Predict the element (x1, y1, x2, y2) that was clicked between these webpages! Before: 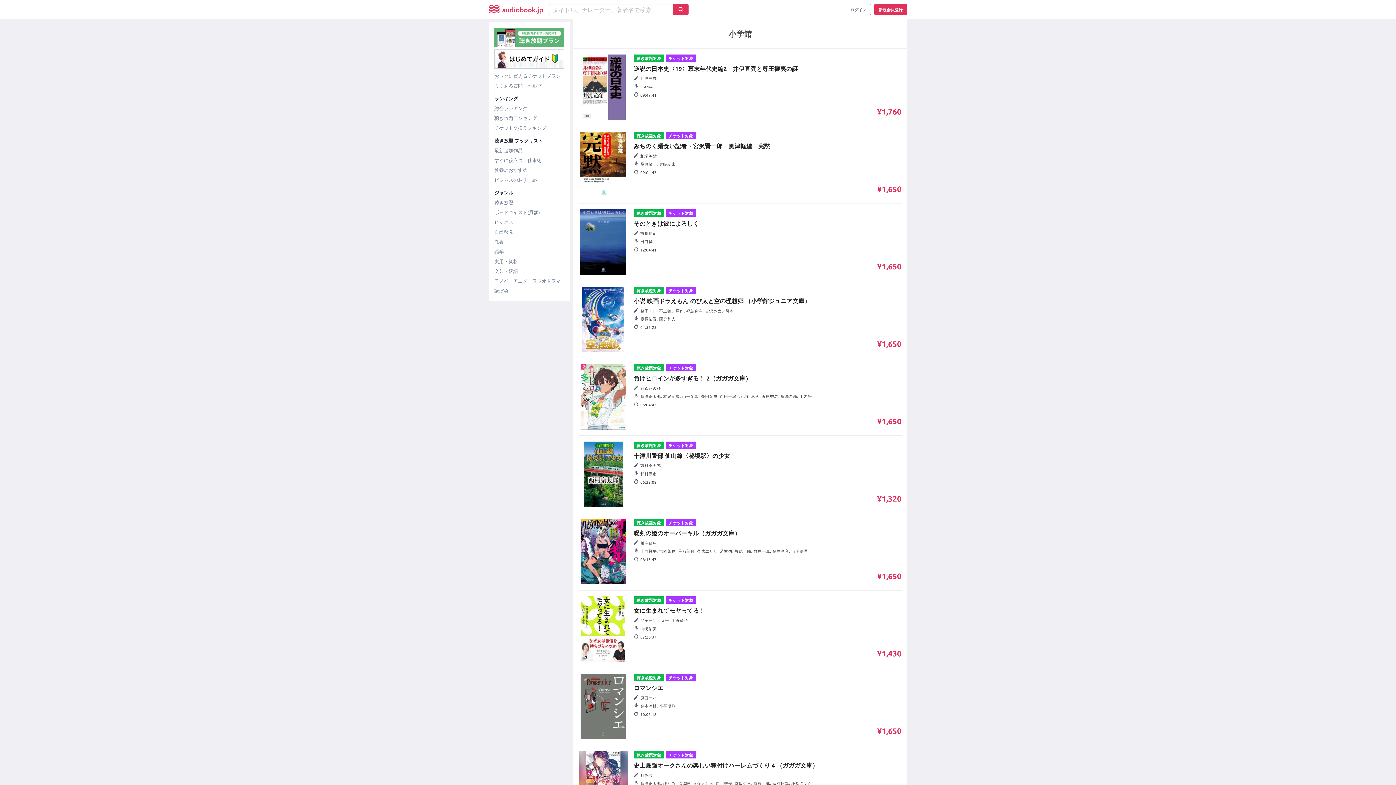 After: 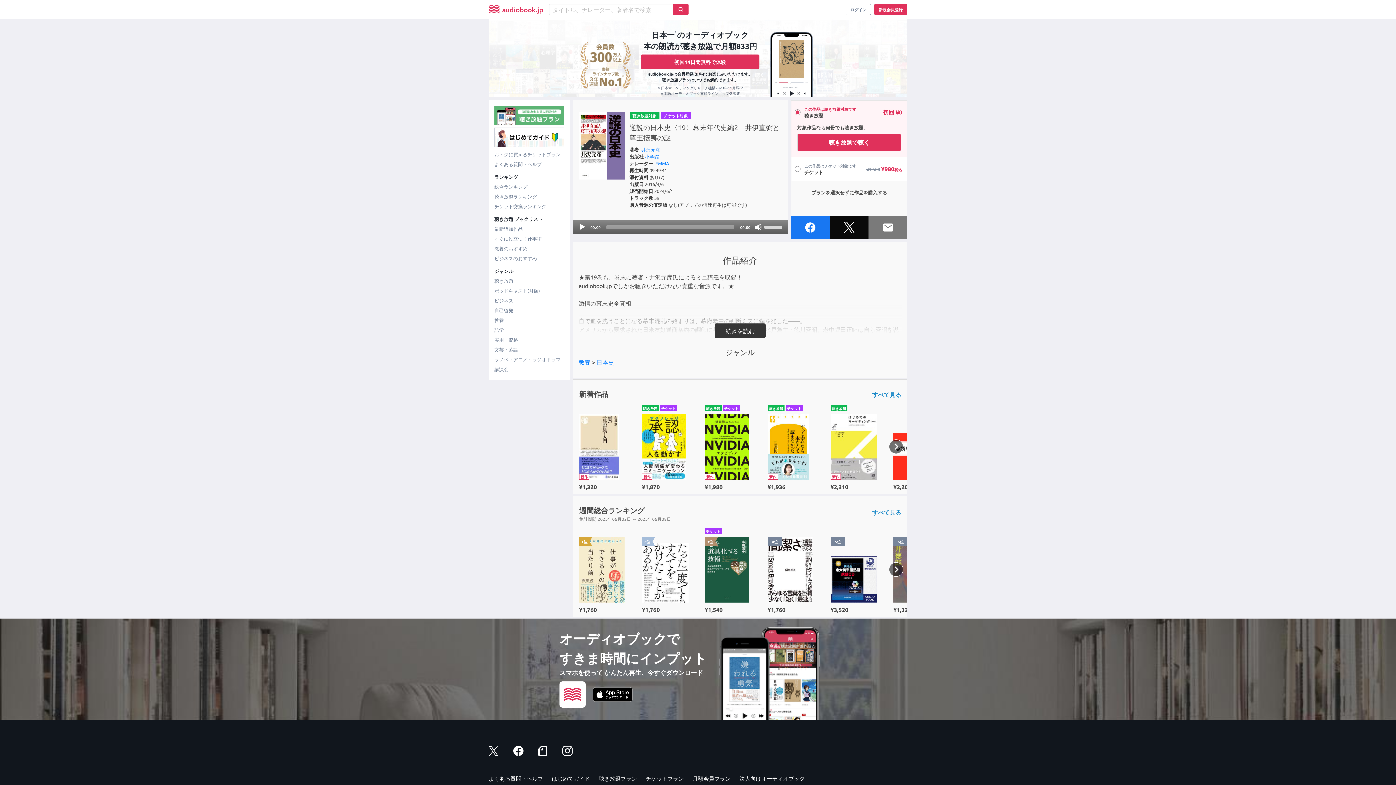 Action: bbox: (578, 54, 628, 120)